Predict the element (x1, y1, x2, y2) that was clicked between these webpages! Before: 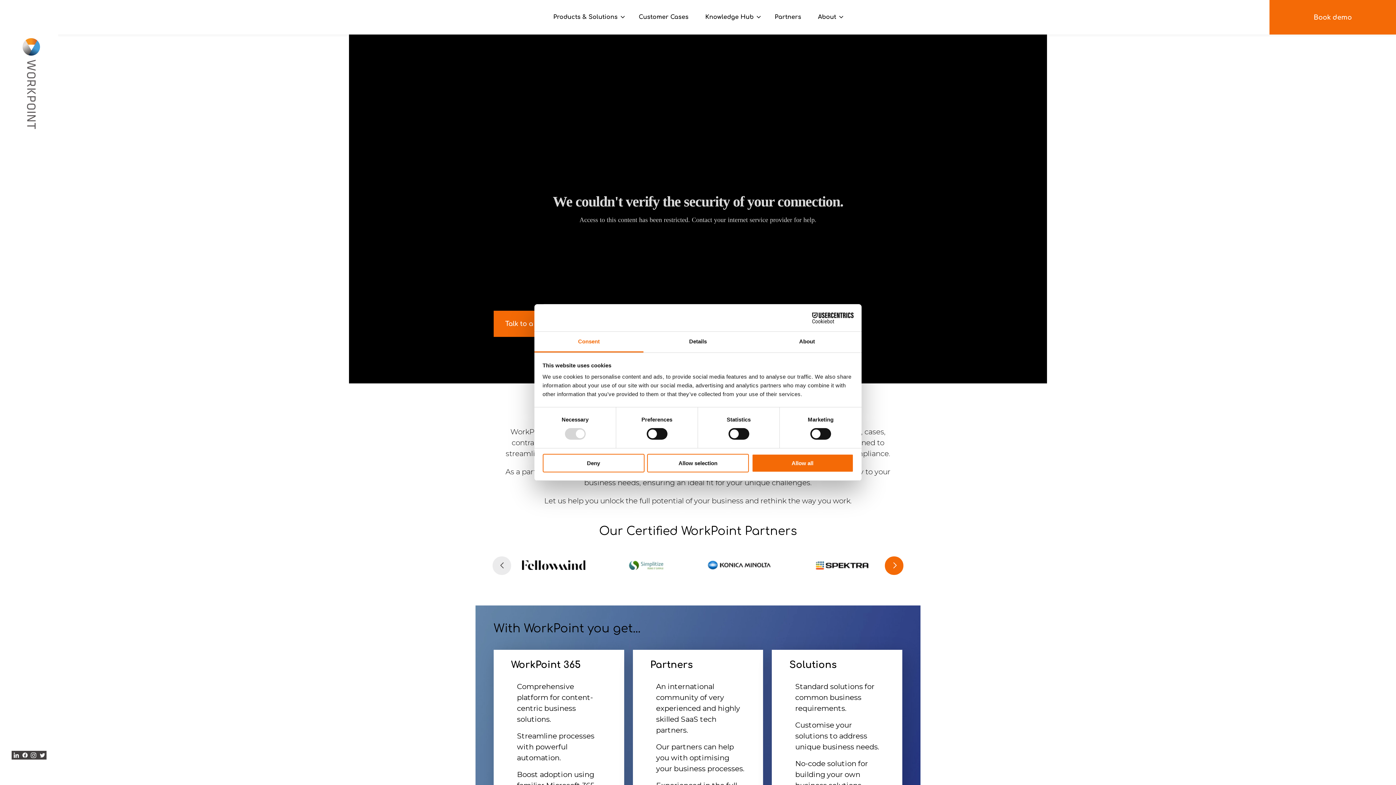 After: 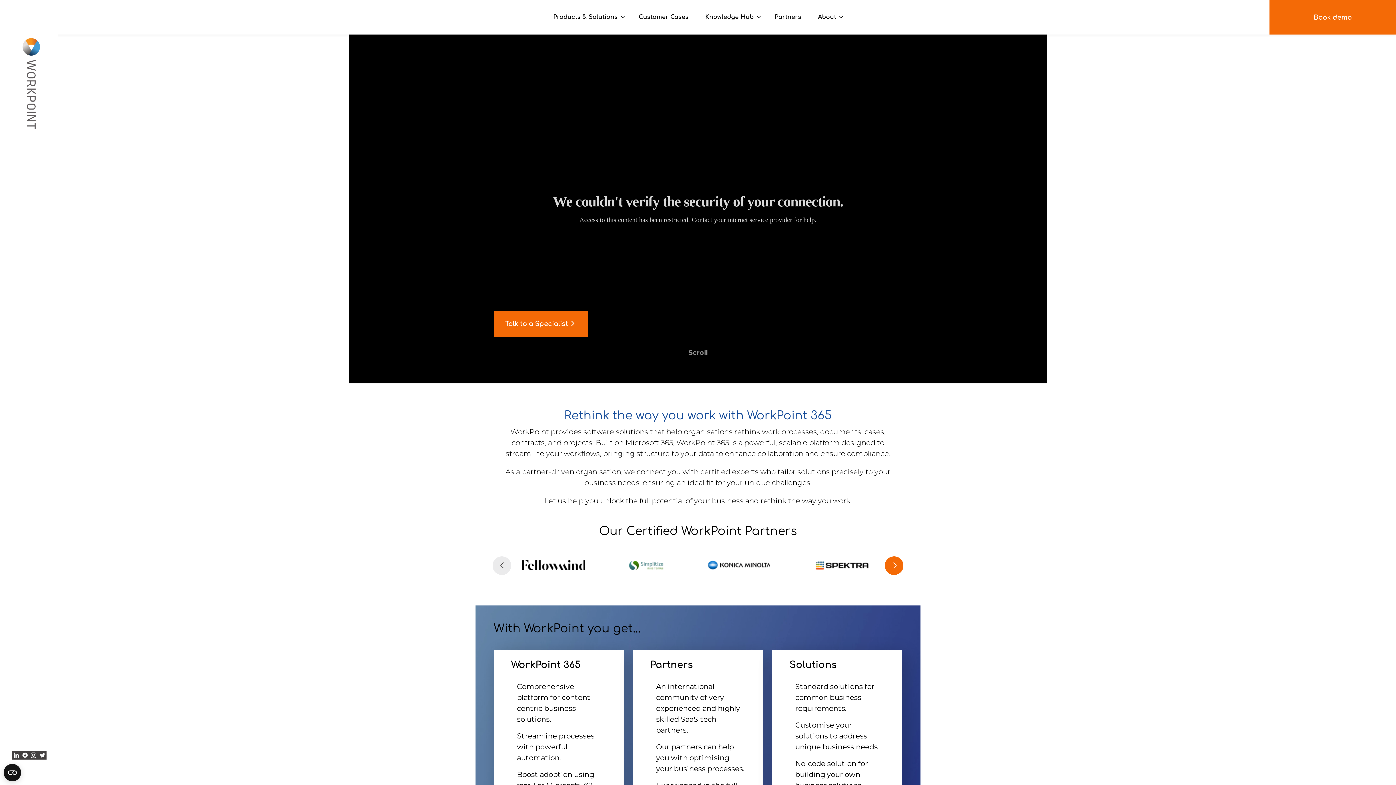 Action: label: Allow all bbox: (751, 454, 853, 472)